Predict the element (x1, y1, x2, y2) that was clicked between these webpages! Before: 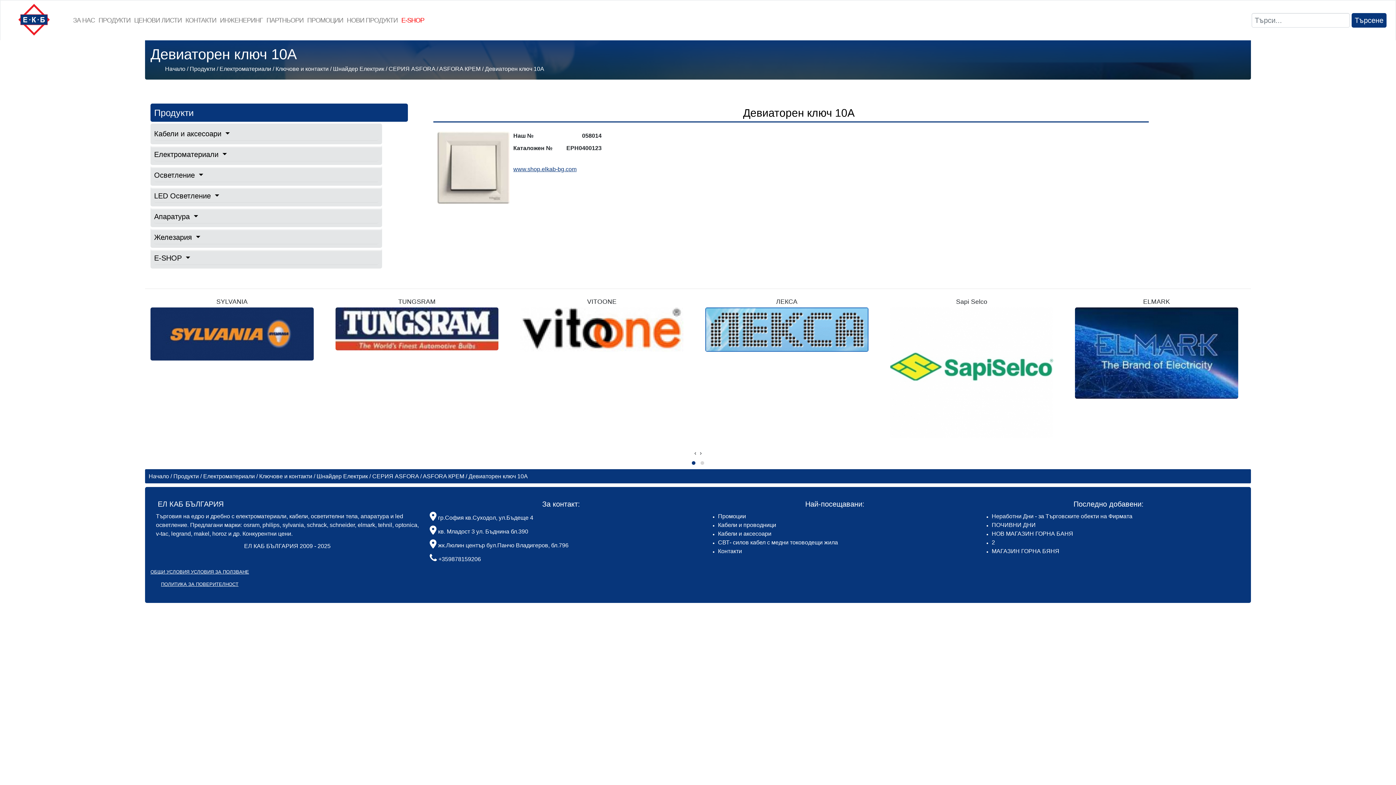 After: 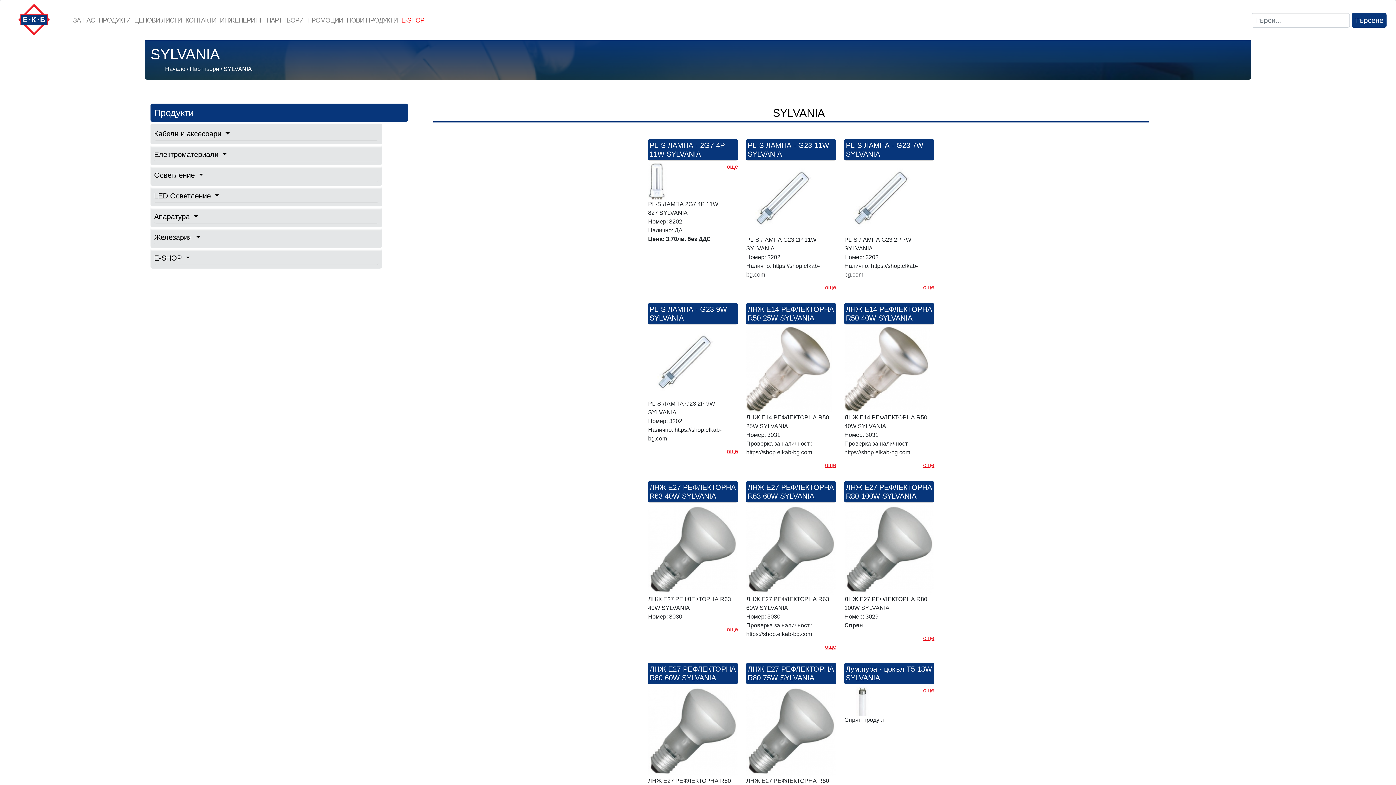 Action: bbox: (150, 307, 313, 360)